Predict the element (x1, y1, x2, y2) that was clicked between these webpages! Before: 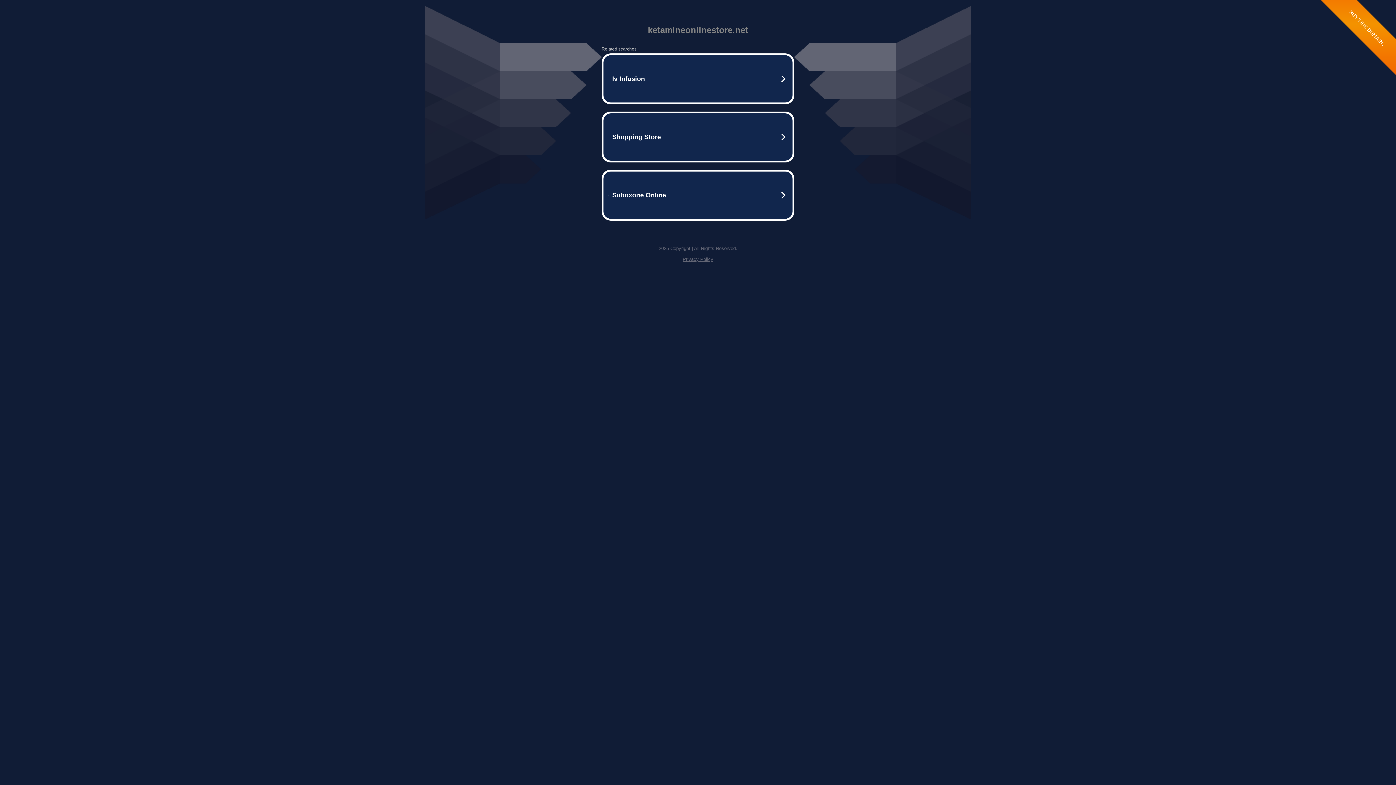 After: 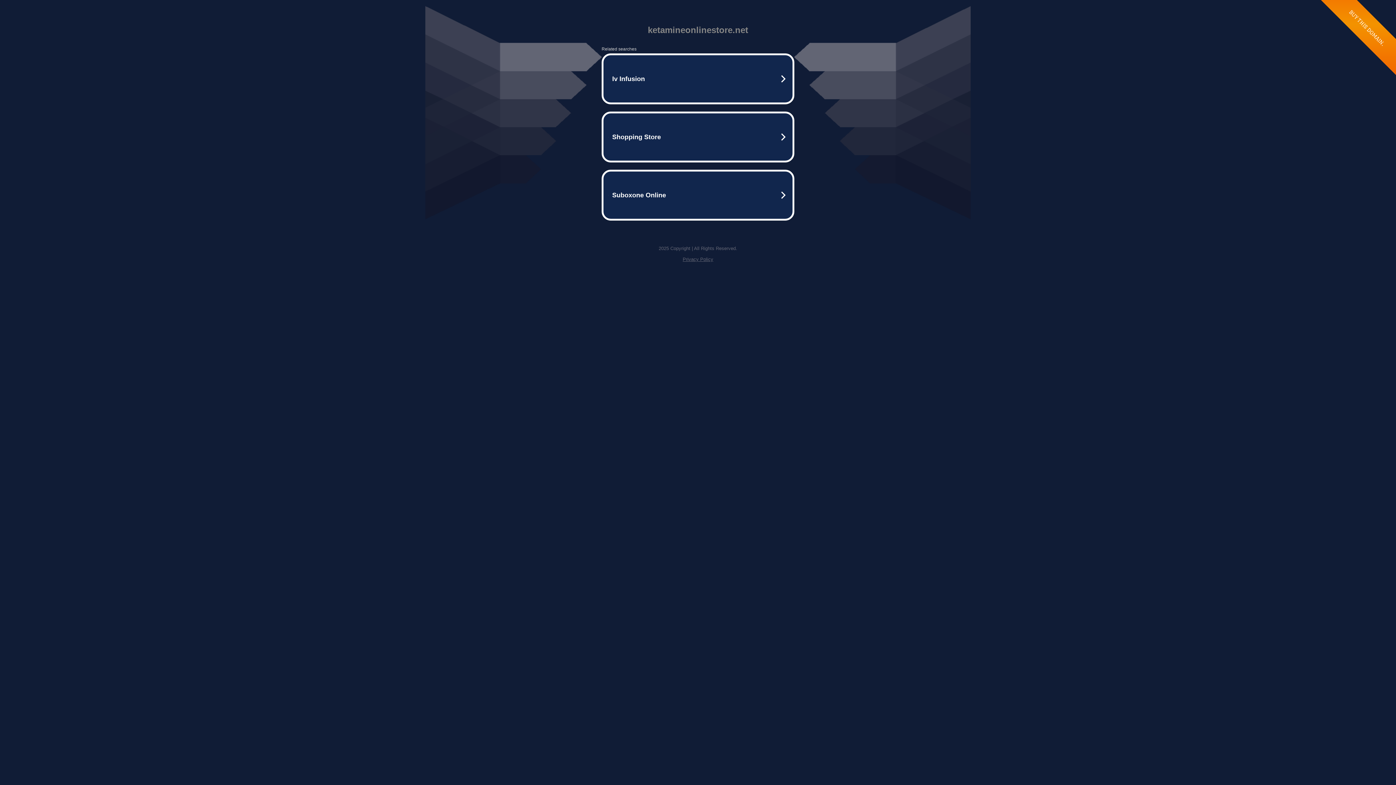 Action: bbox: (682, 256, 713, 262) label: Privacy Policy